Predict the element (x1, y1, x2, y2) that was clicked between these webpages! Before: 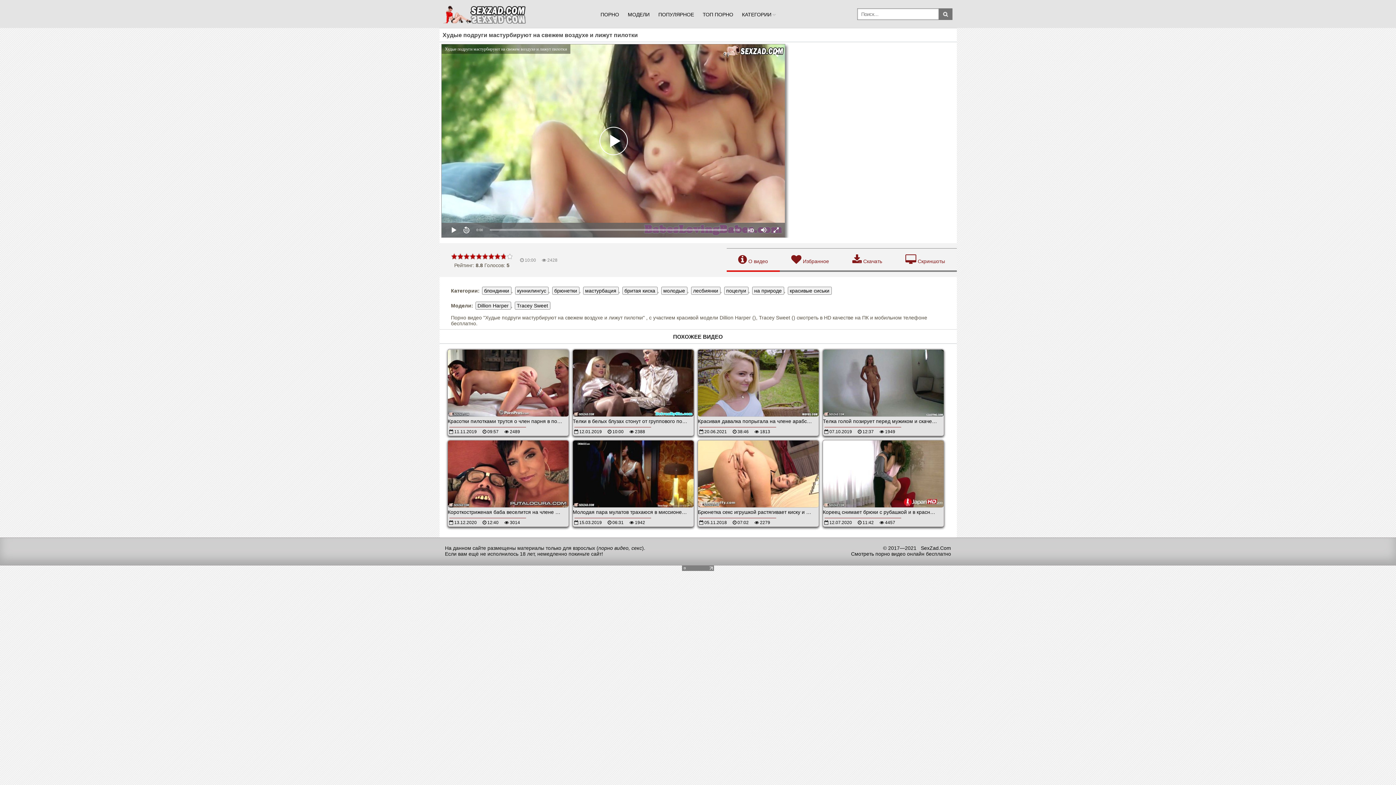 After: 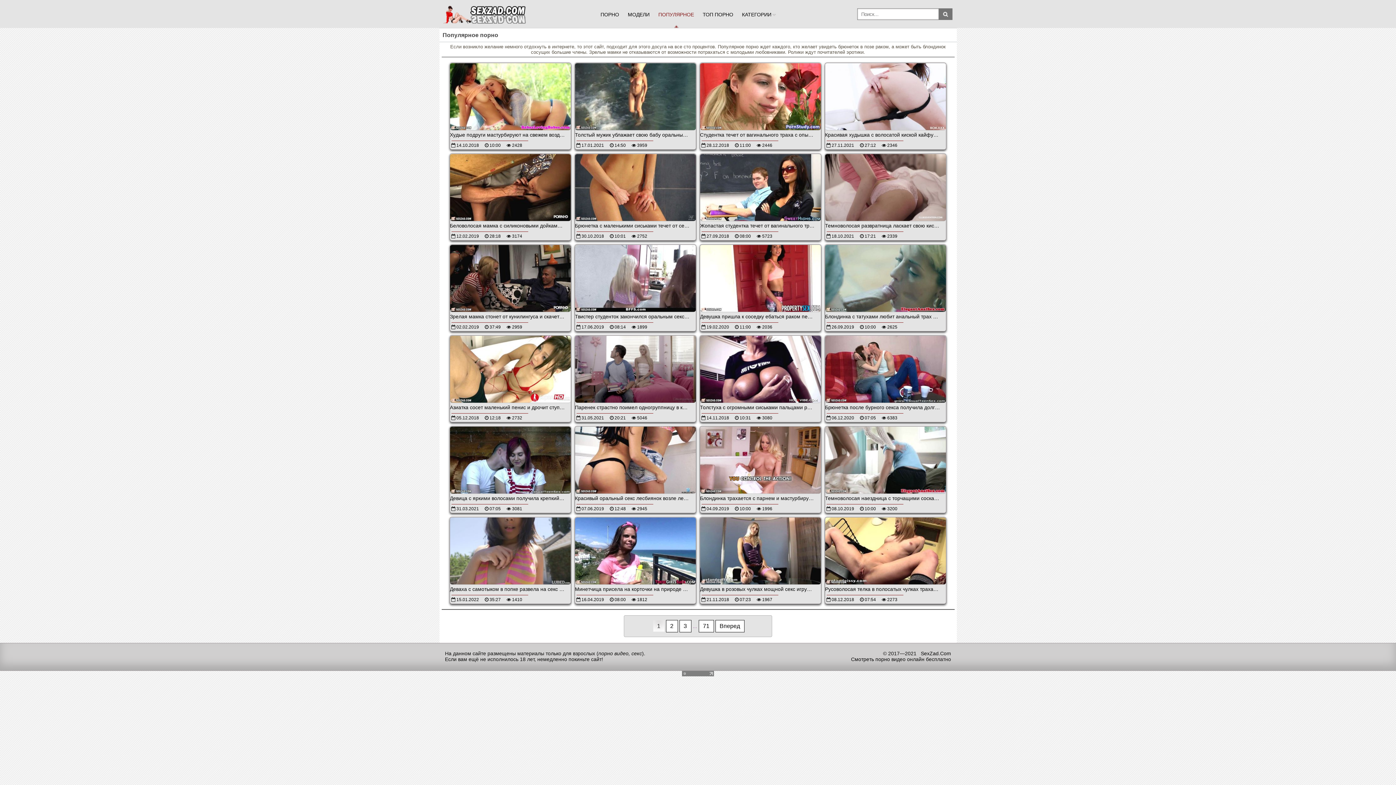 Action: label: ПОПУЛЯРНОЕ bbox: (658, 0, 694, 29)